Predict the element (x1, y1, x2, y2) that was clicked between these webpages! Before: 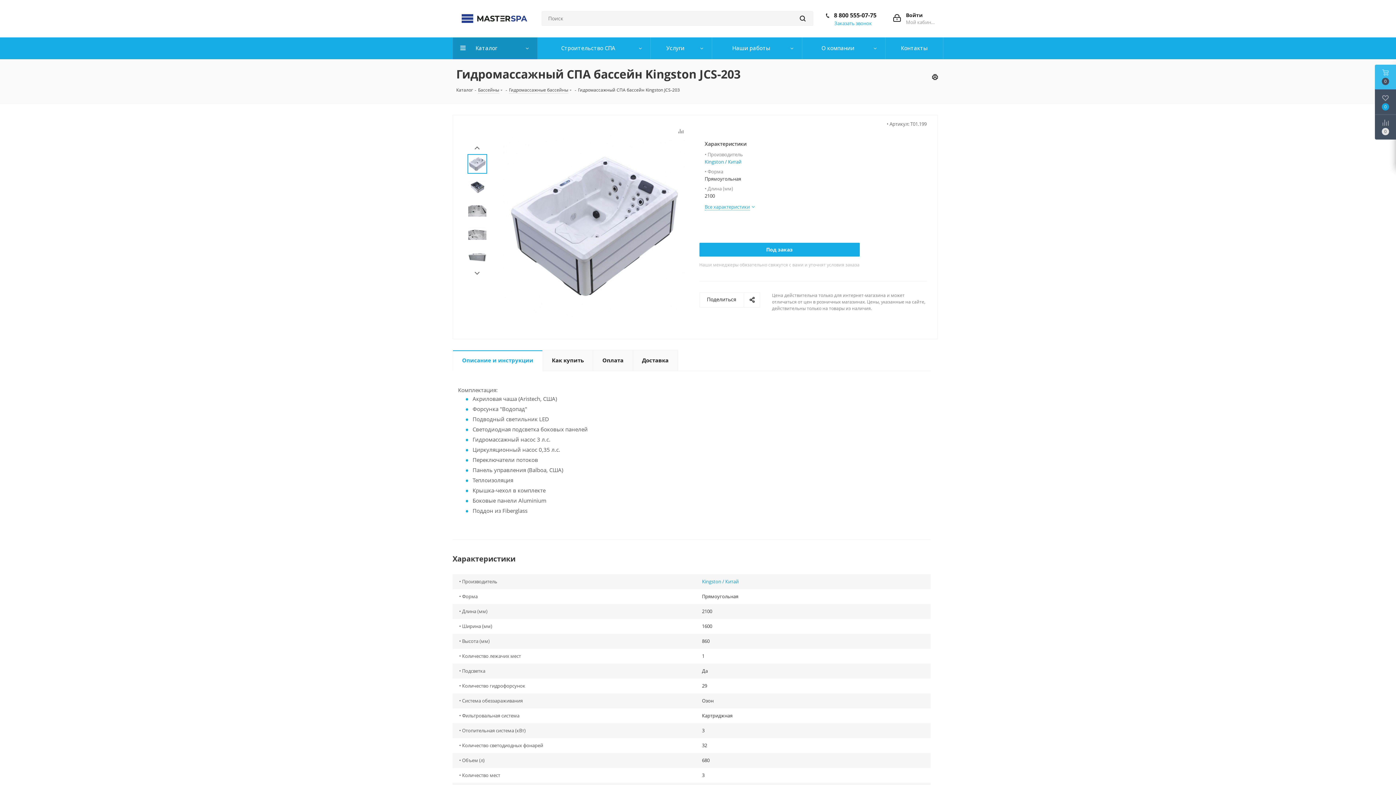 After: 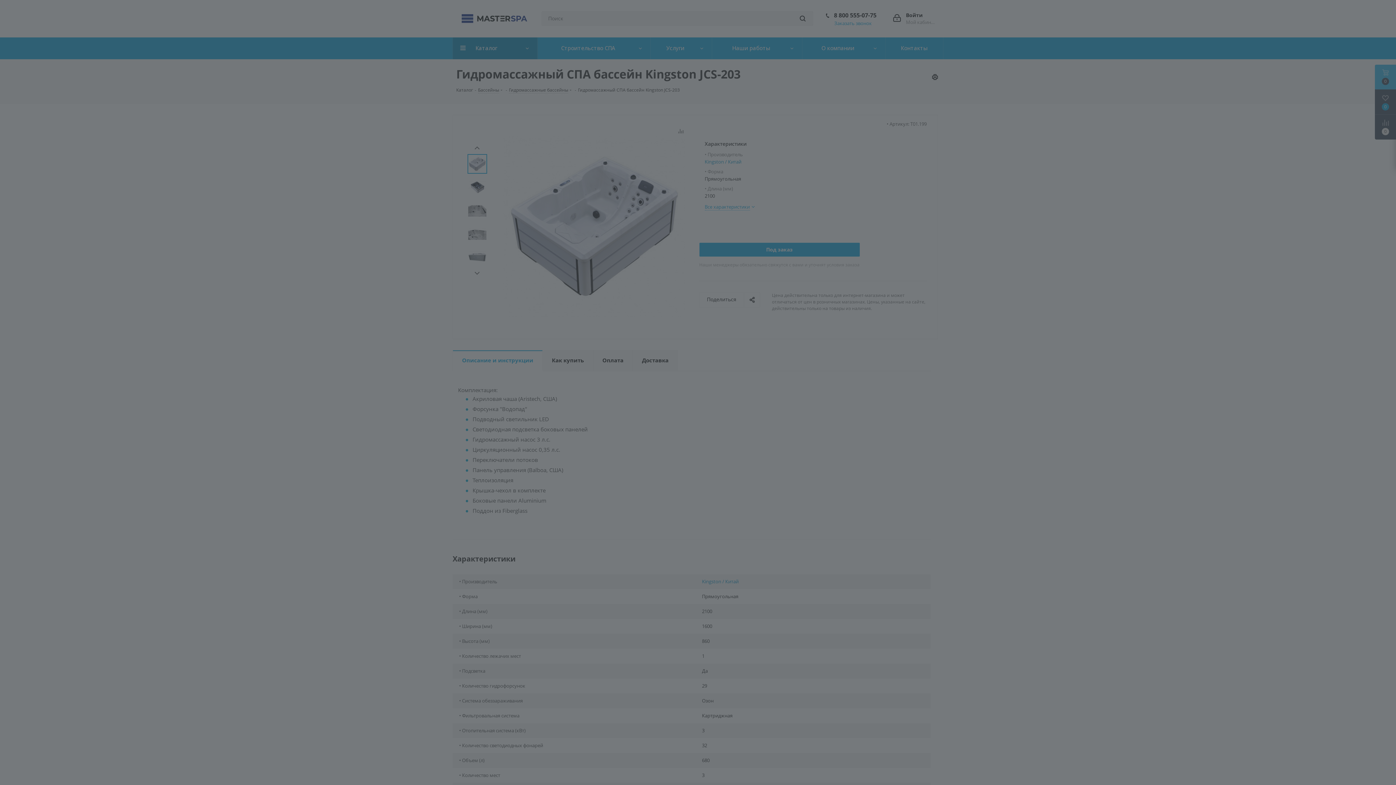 Action: label: Войти
Мой кабинет bbox: (893, 11, 935, 25)